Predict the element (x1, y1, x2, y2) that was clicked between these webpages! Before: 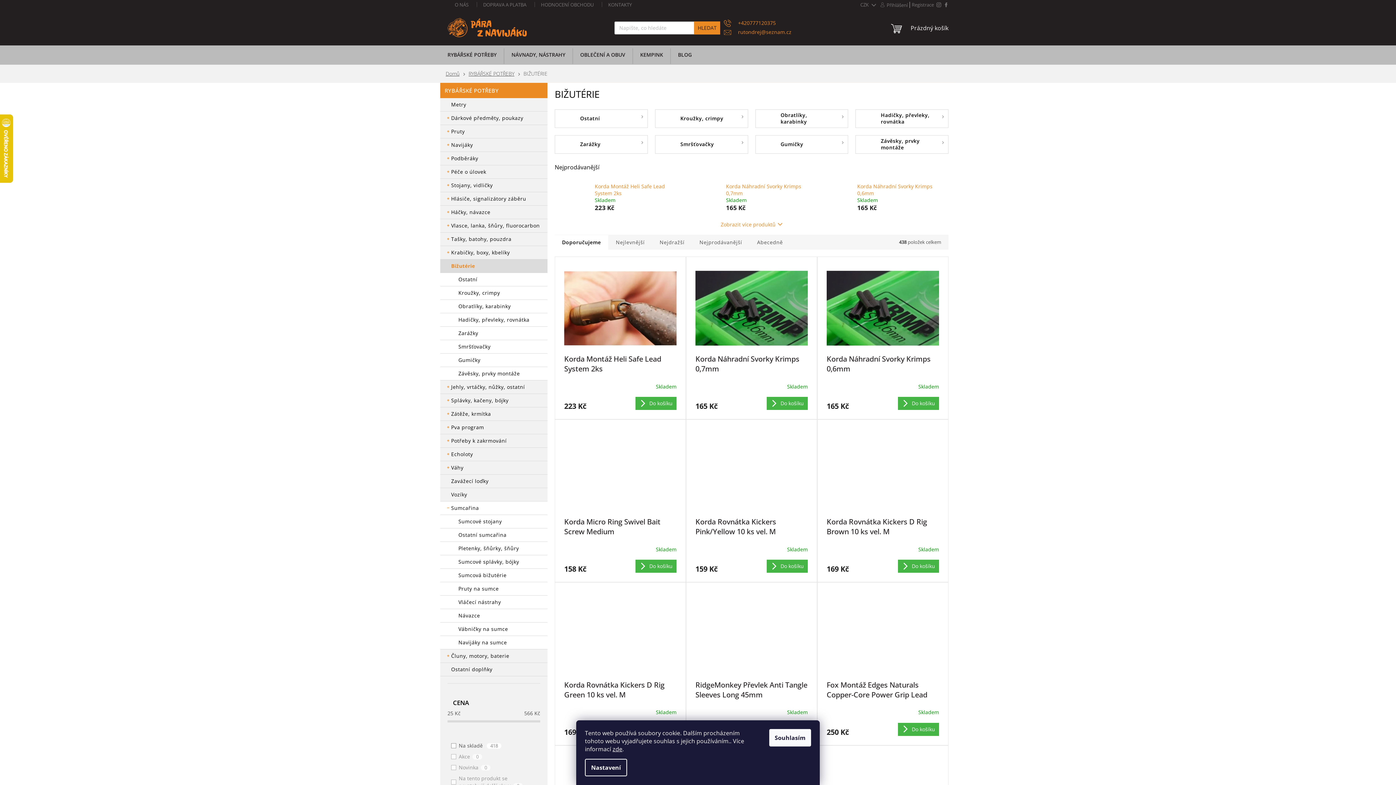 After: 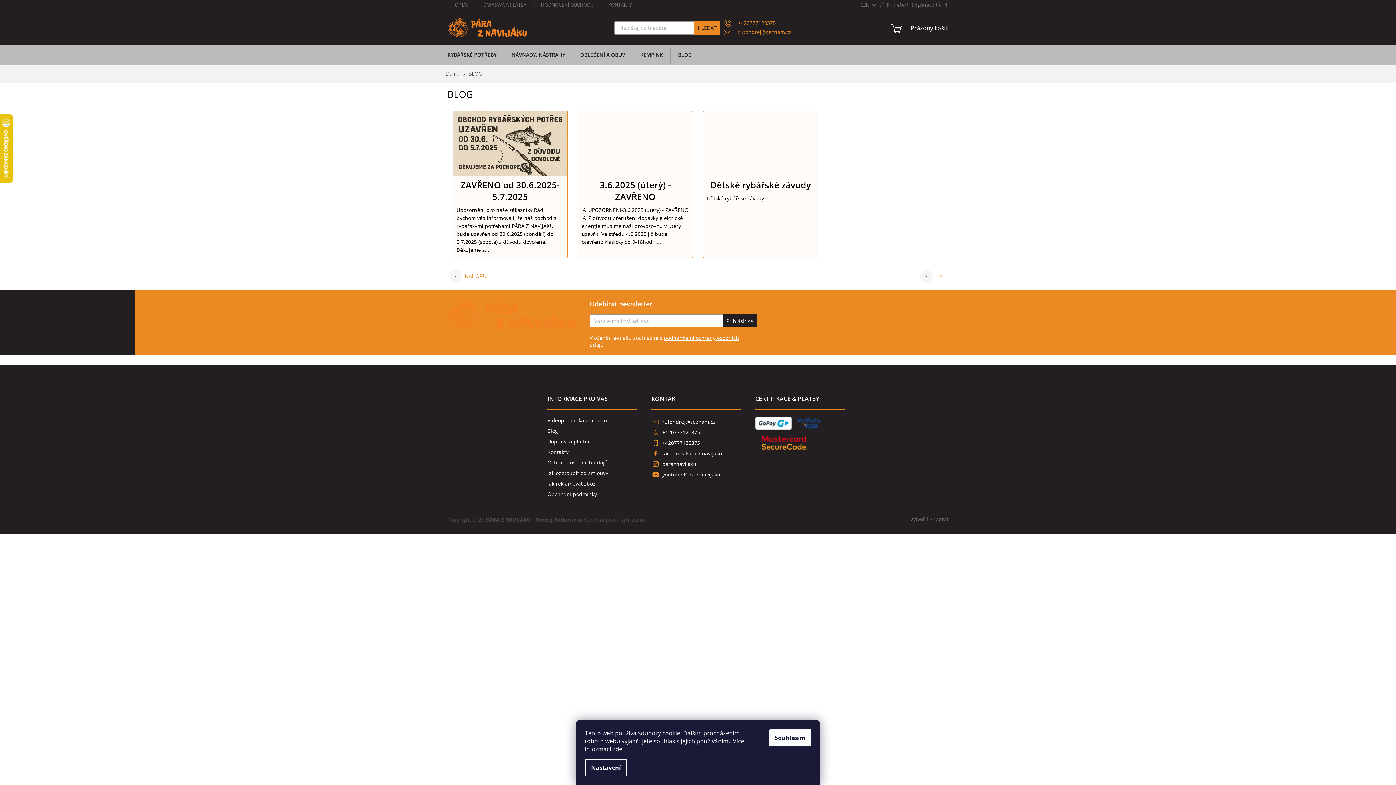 Action: bbox: (670, 45, 699, 64) label: BLOG